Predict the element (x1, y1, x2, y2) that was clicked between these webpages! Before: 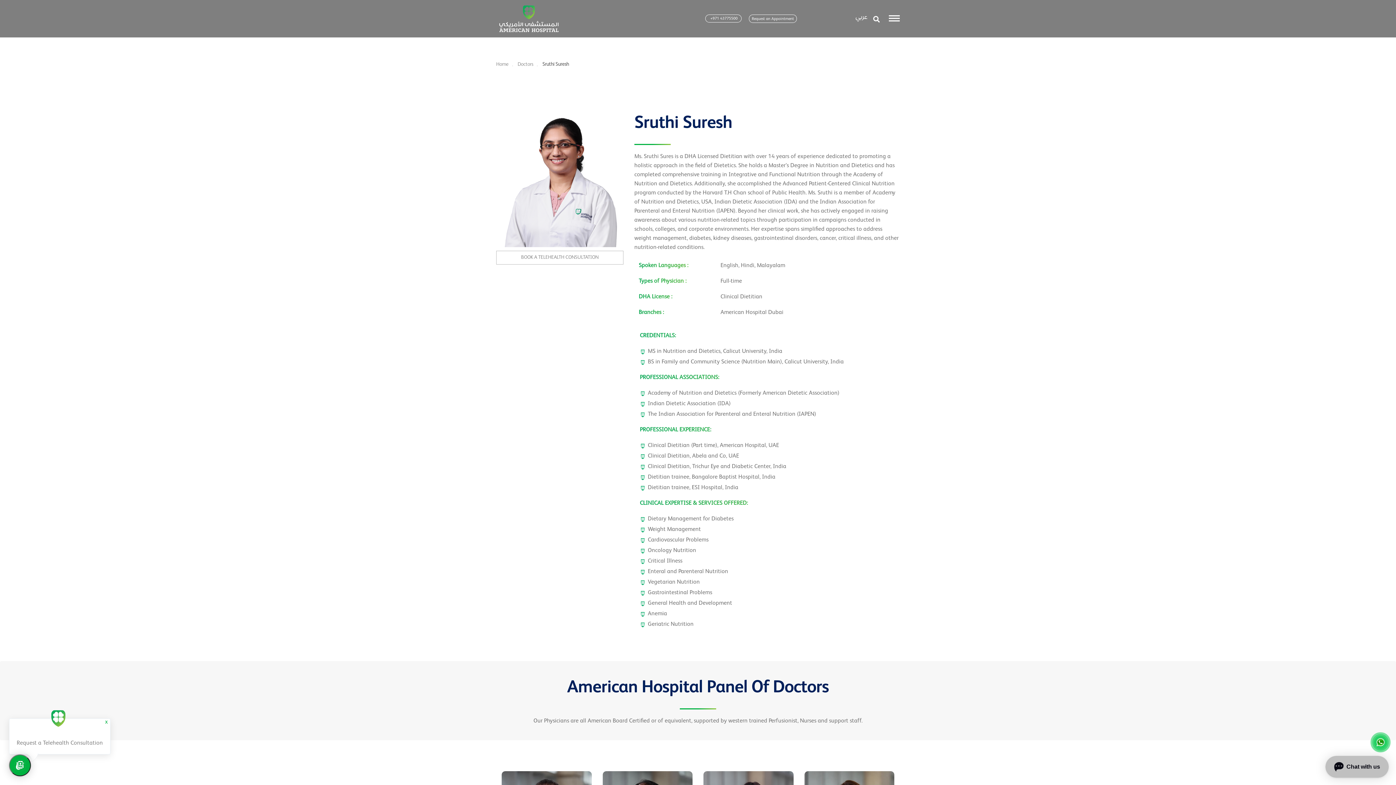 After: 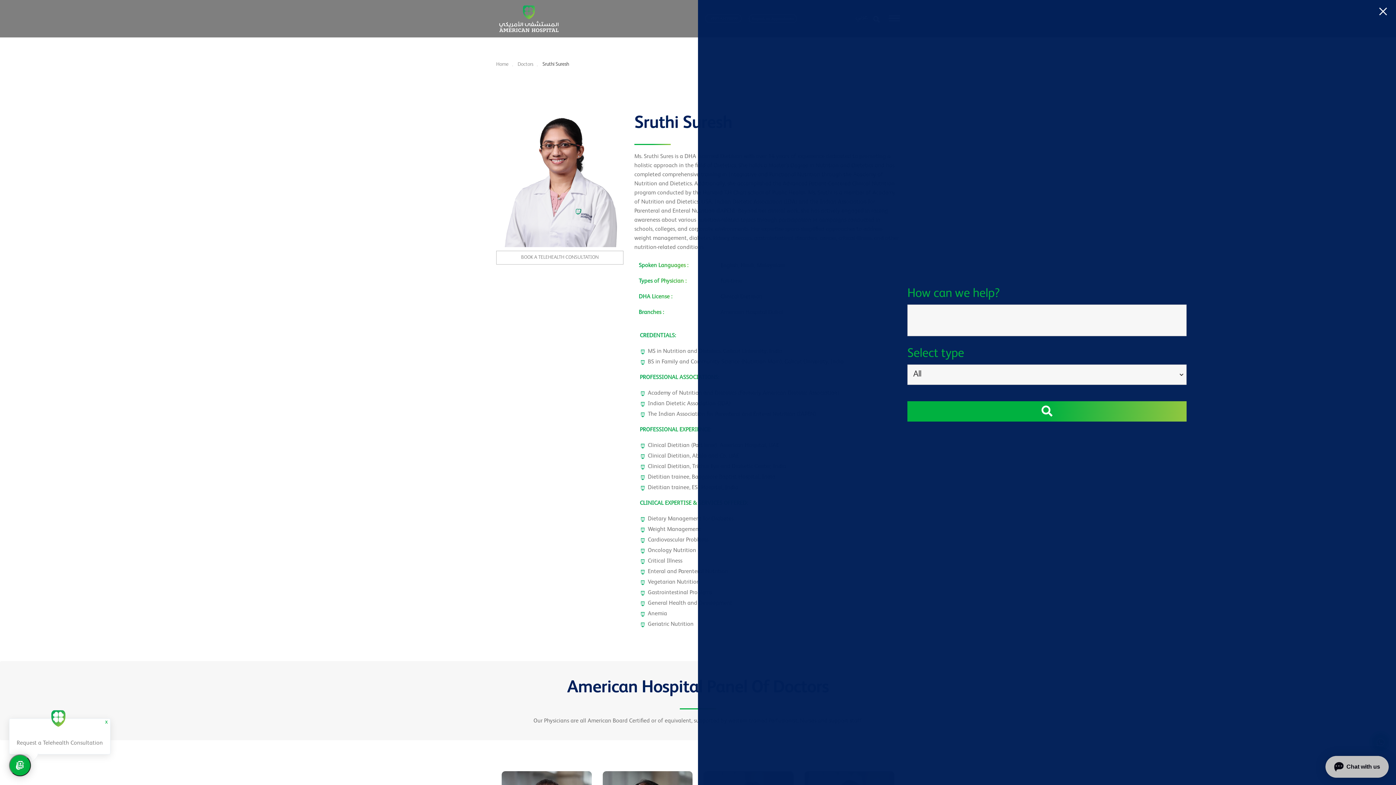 Action: bbox: (873, 15, 880, 22) label: Search